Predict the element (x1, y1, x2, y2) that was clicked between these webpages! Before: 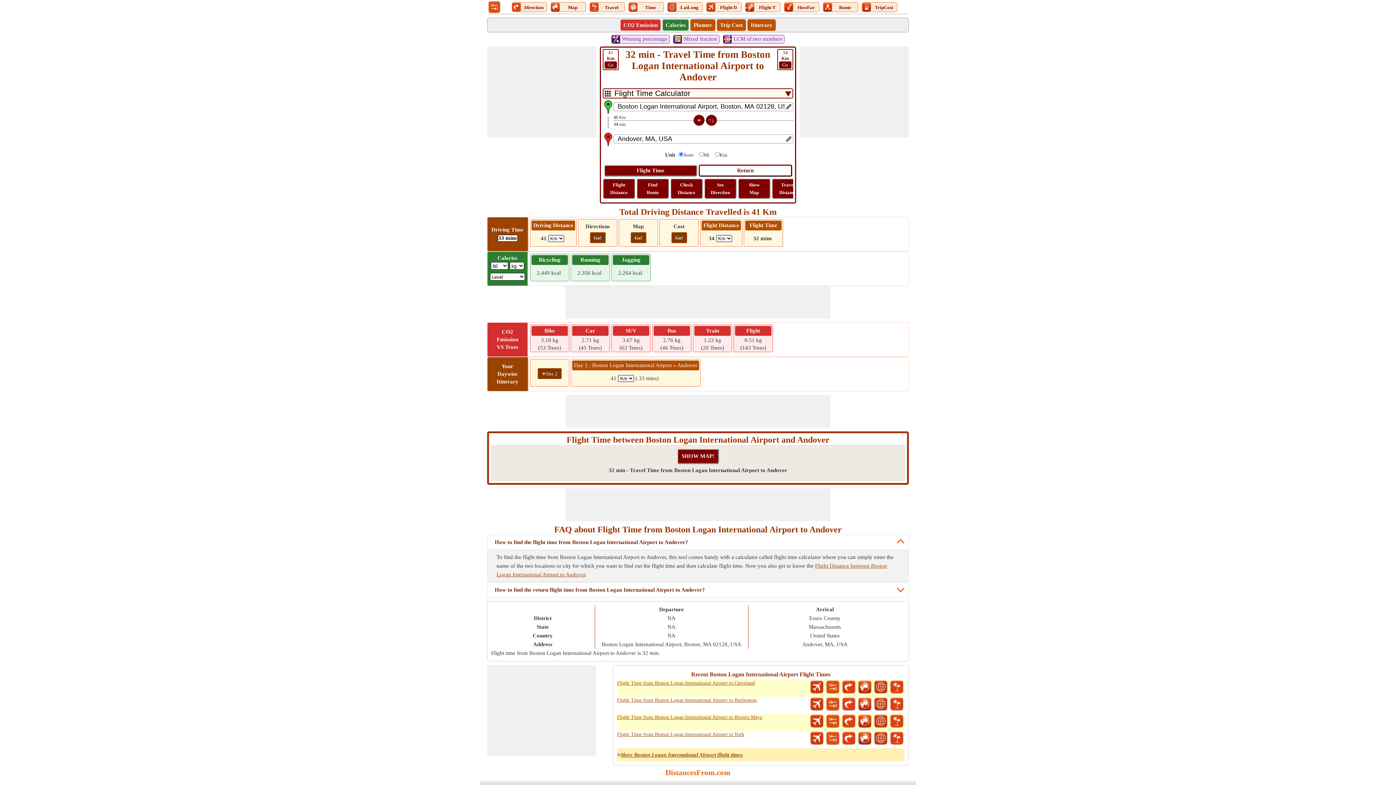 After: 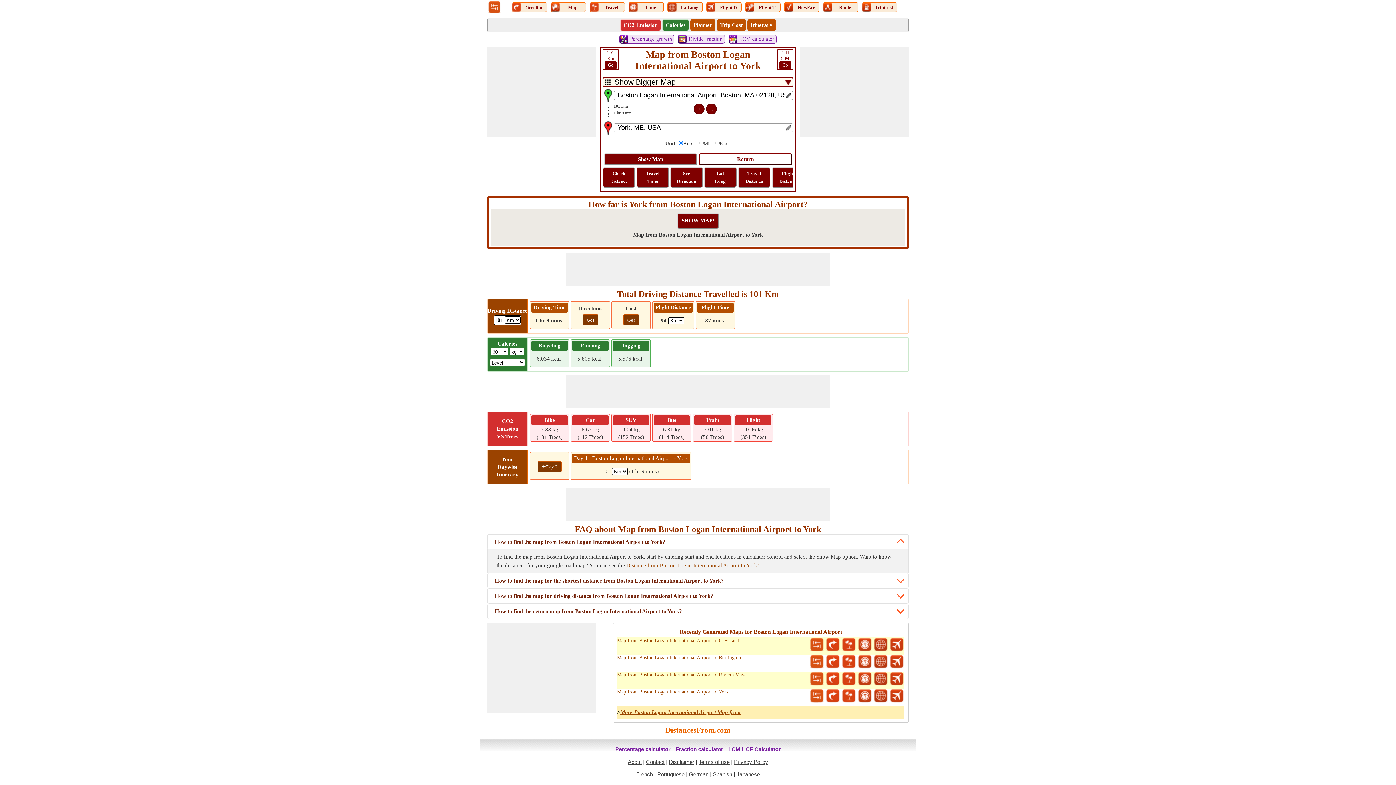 Action: bbox: (857, 731, 872, 746)